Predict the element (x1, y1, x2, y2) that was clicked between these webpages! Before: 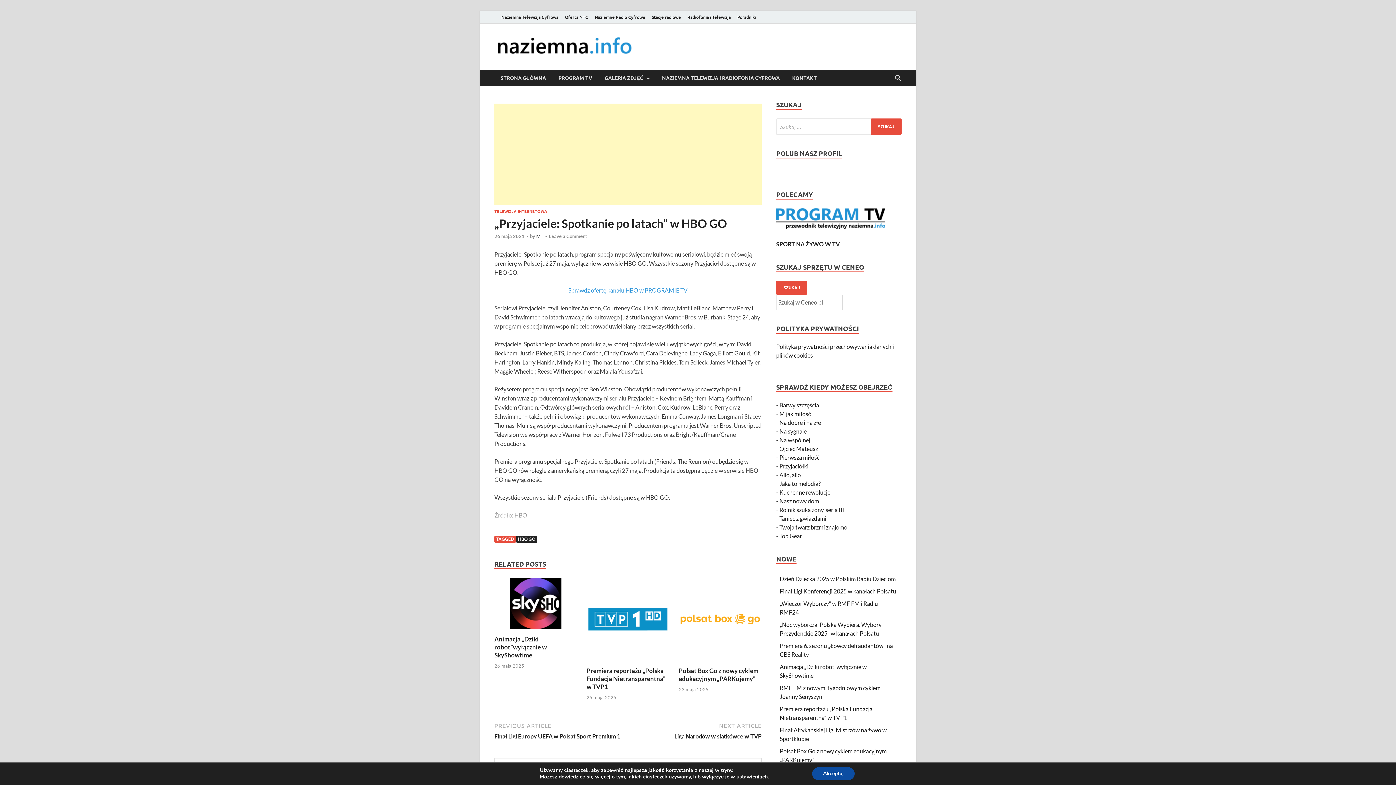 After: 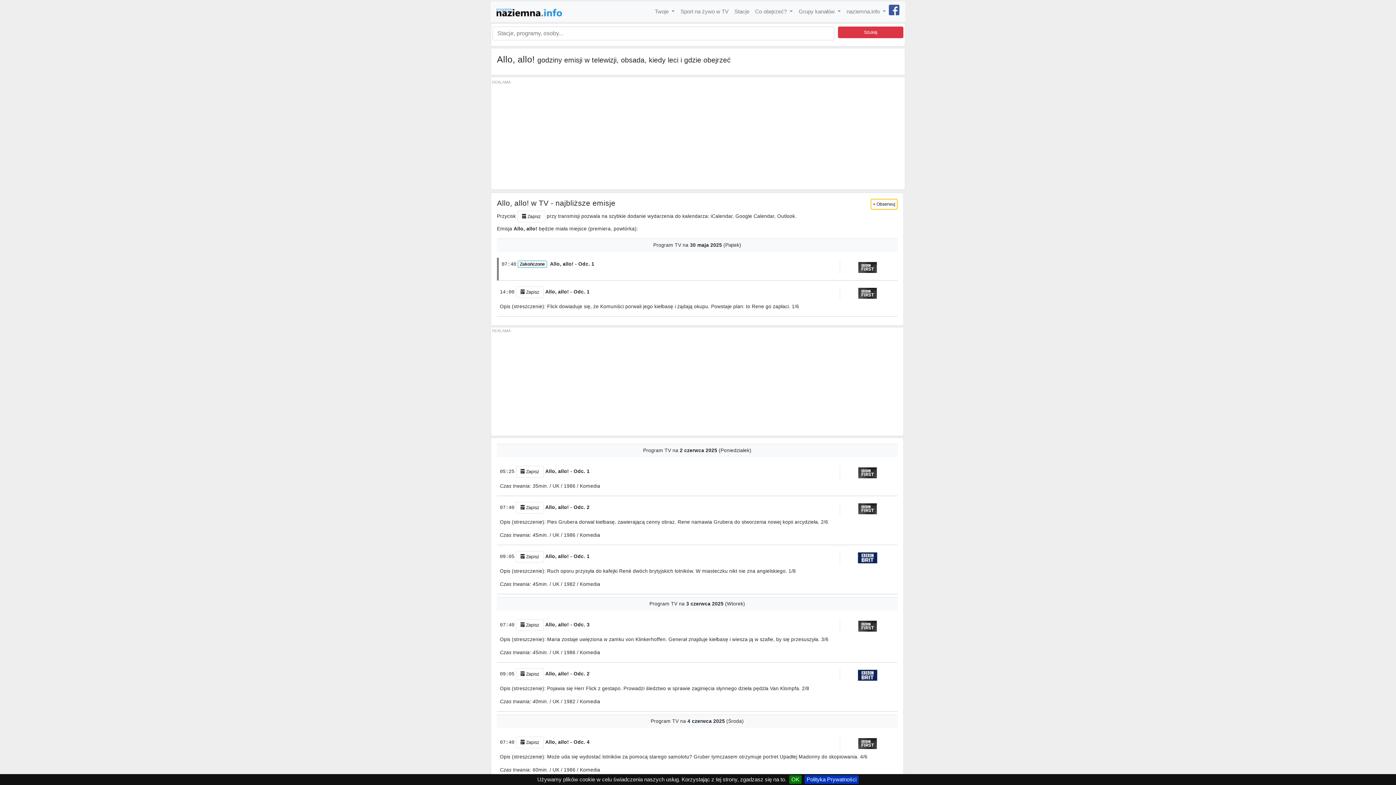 Action: bbox: (779, 471, 802, 478) label: Allo, allo!